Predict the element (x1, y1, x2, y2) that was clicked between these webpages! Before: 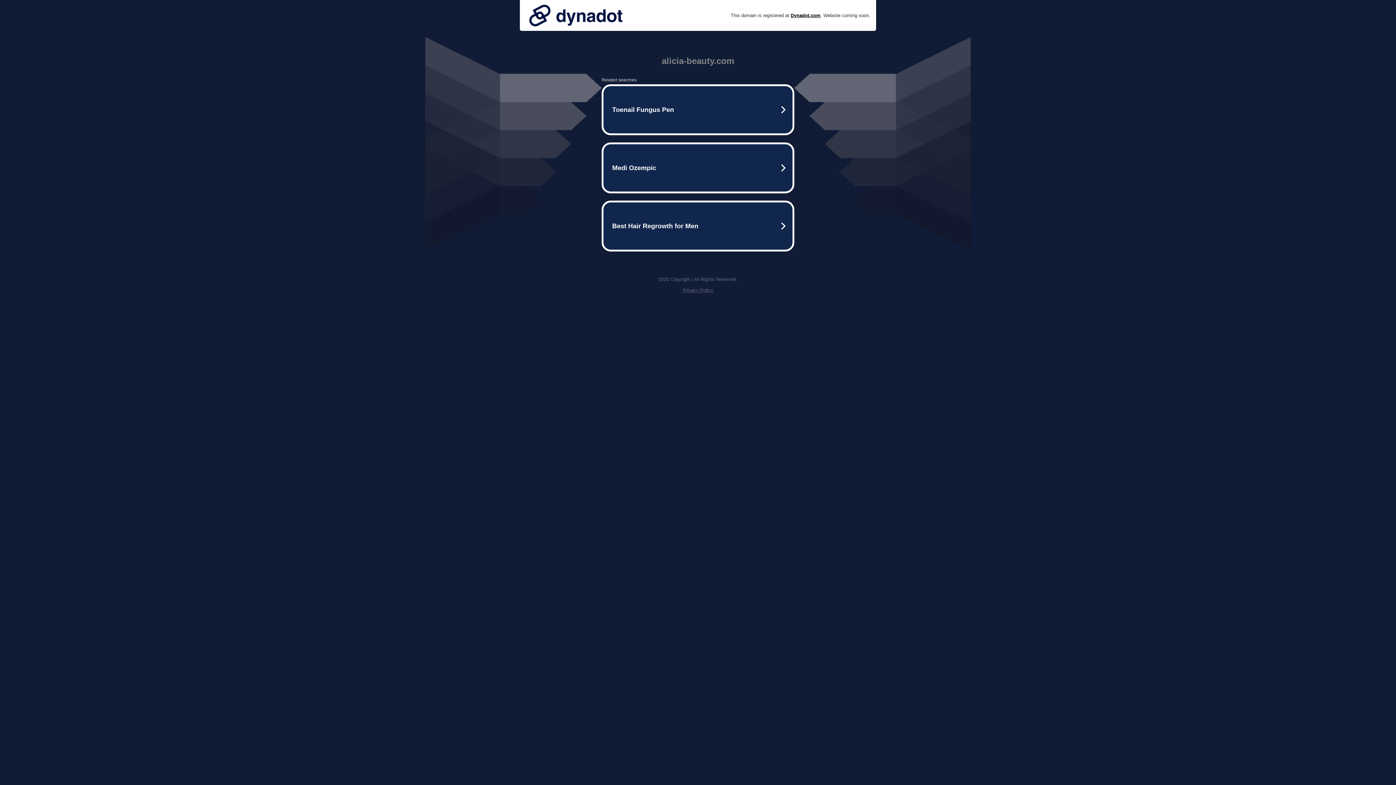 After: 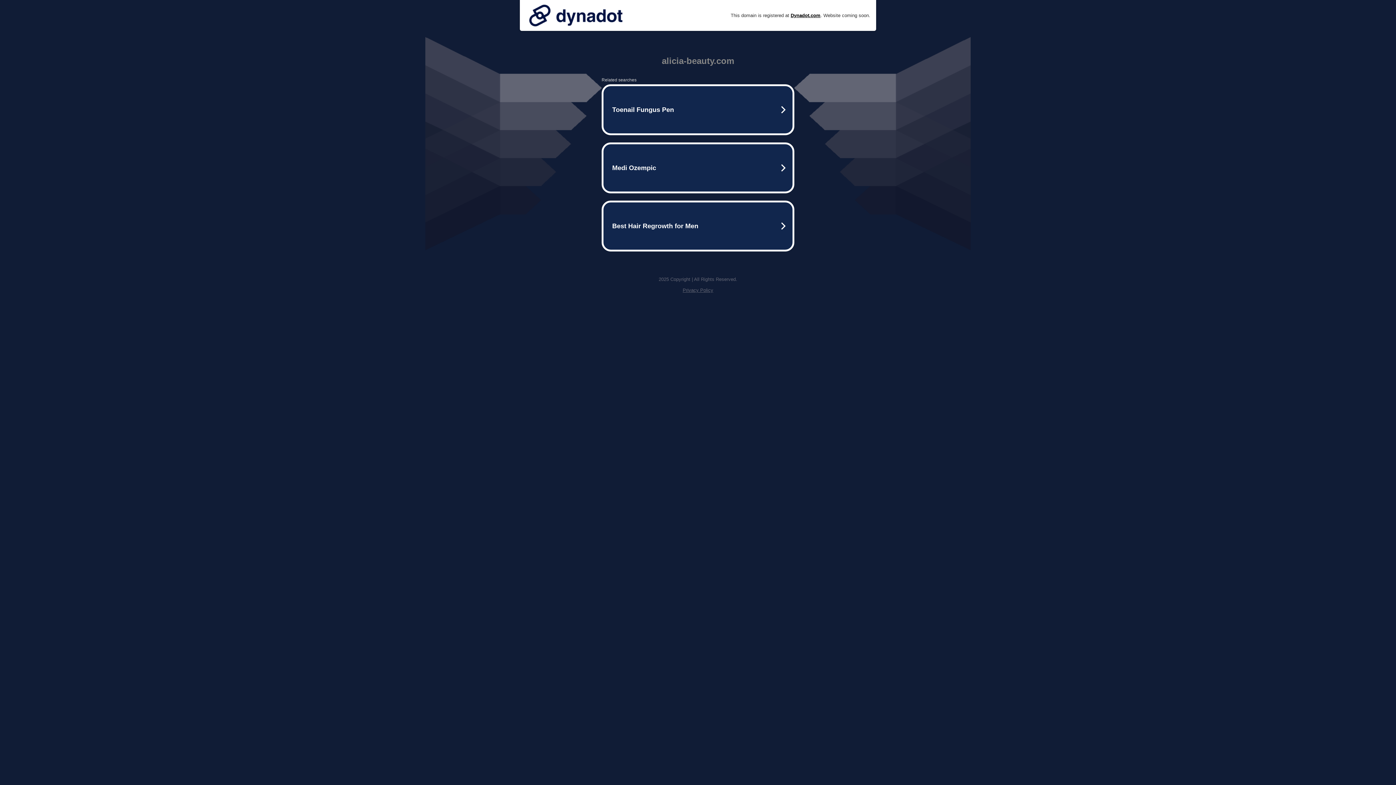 Action: bbox: (525, 0, 626, 30)